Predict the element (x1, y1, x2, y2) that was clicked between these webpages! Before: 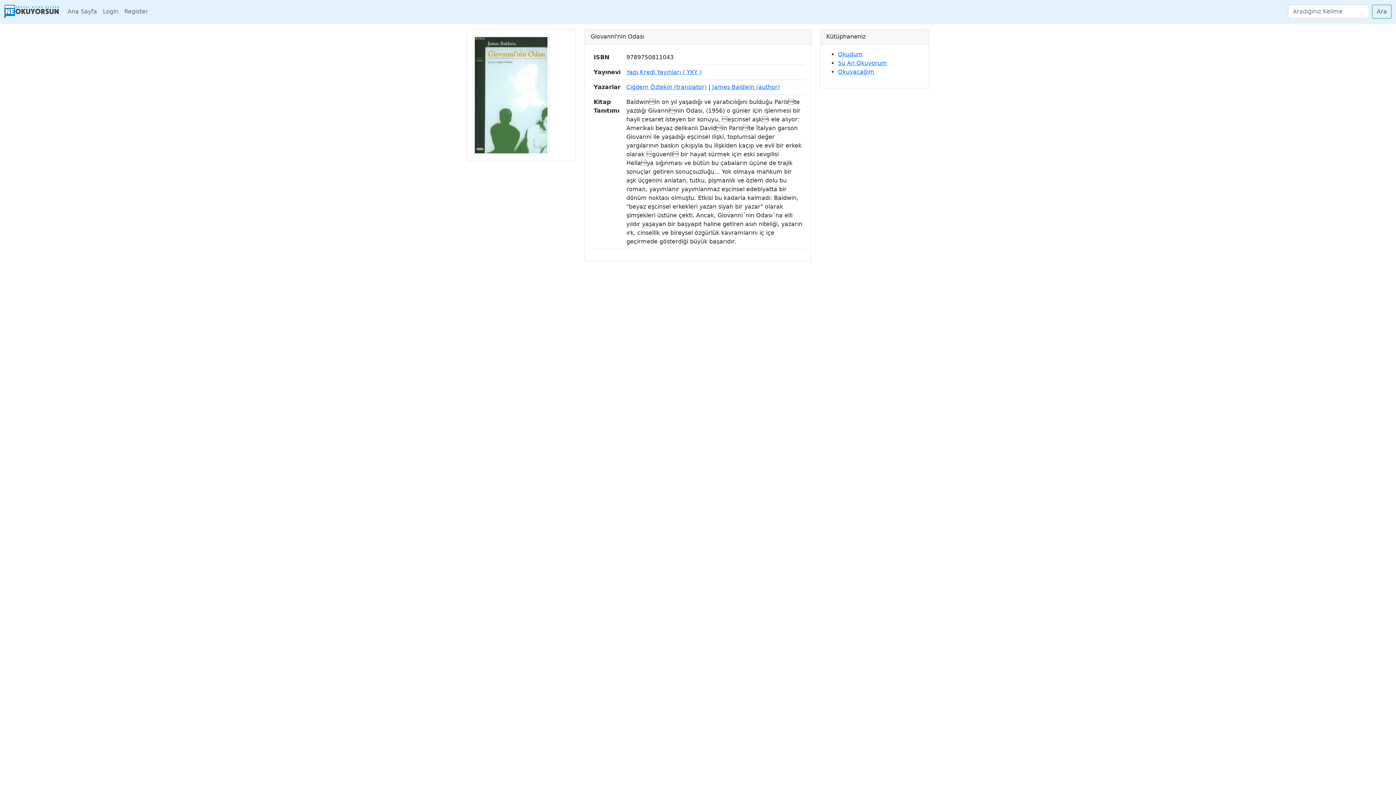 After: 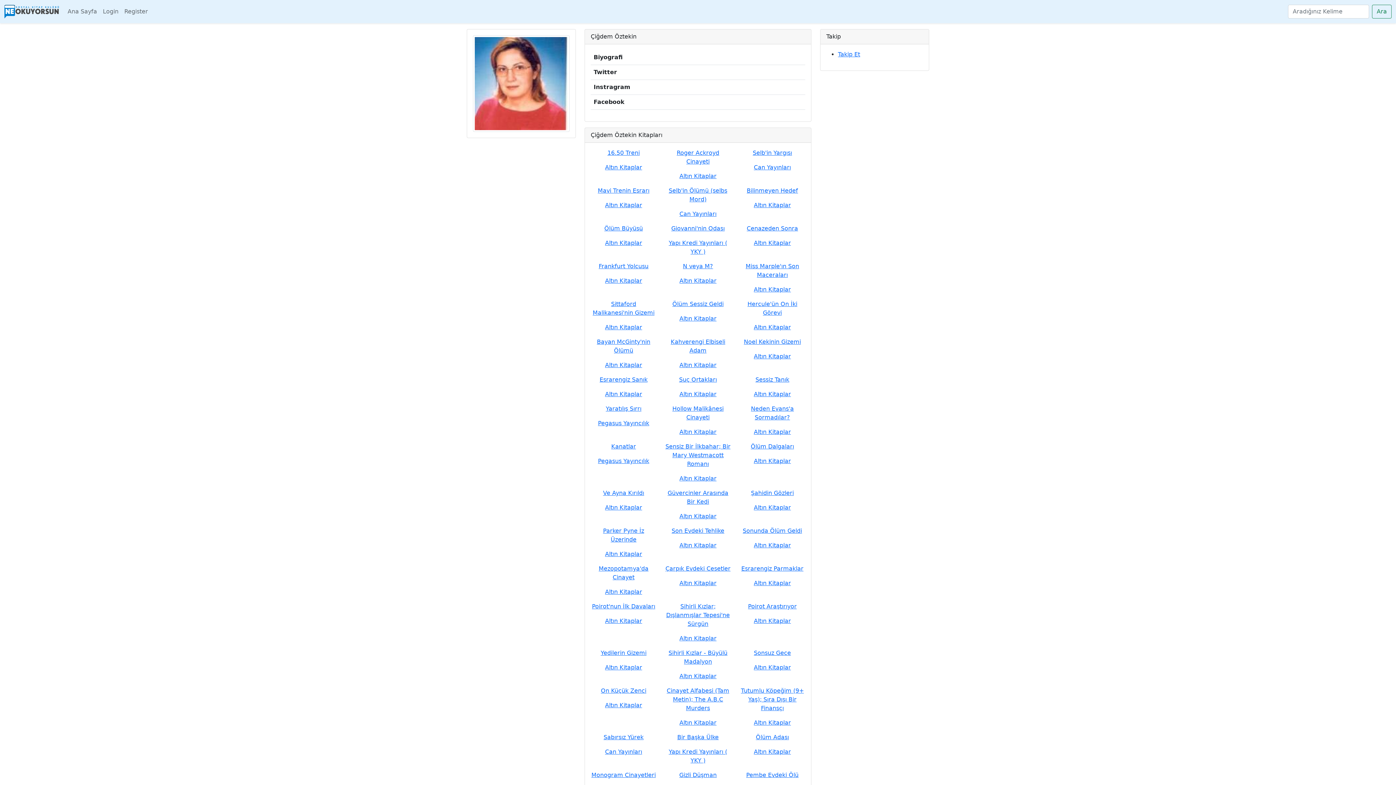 Action: bbox: (626, 83, 706, 90) label: Çiğdem Öztekin (translator)